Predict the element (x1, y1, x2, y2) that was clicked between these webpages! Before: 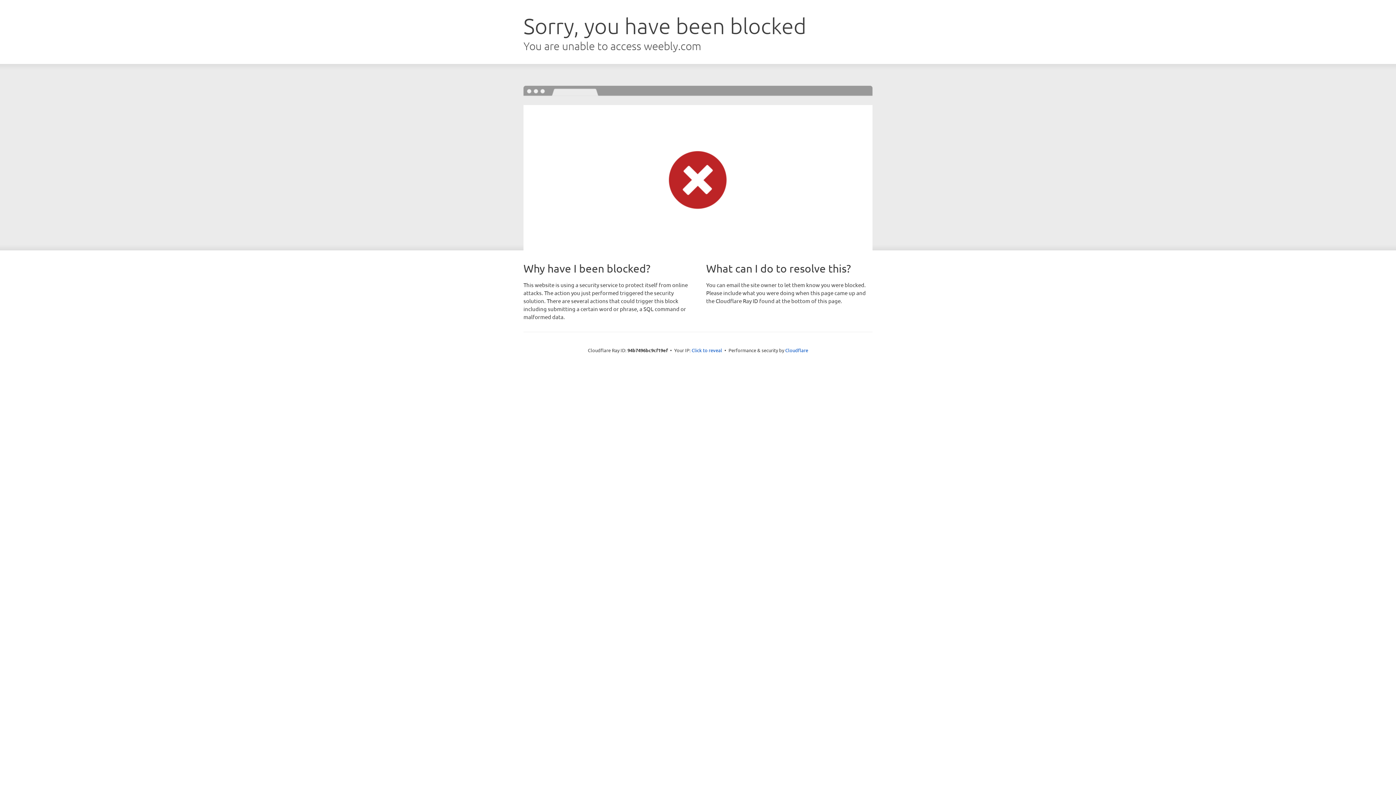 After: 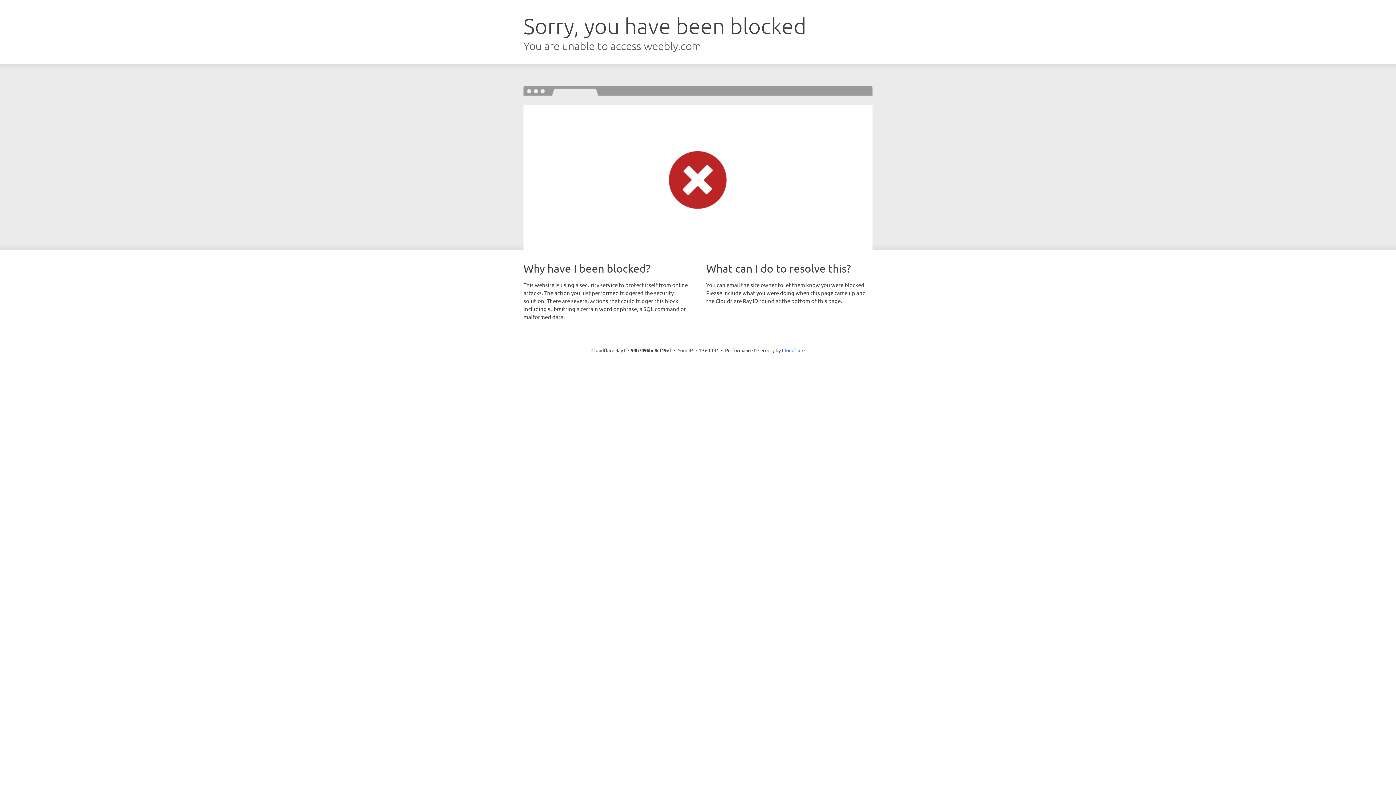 Action: label: Click to reveal bbox: (691, 346, 722, 353)